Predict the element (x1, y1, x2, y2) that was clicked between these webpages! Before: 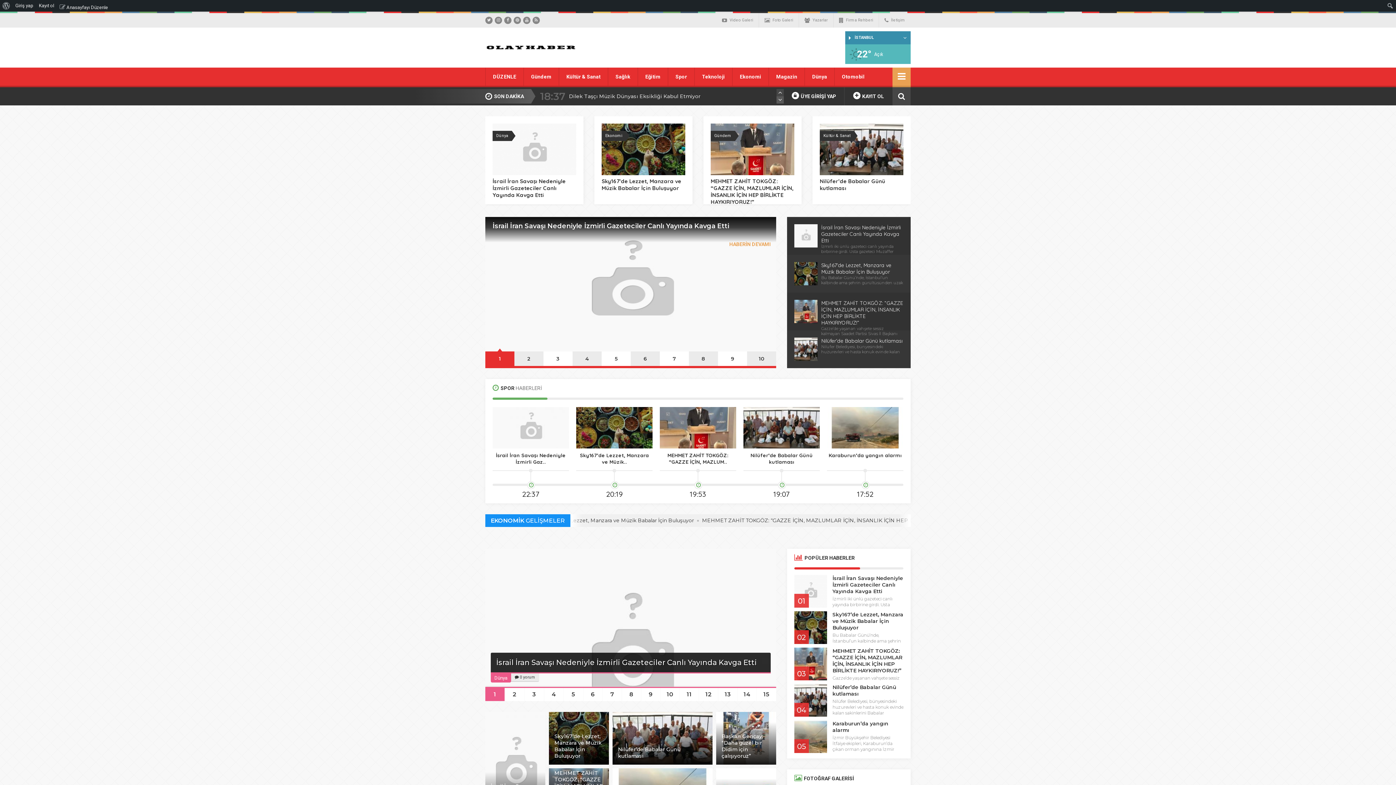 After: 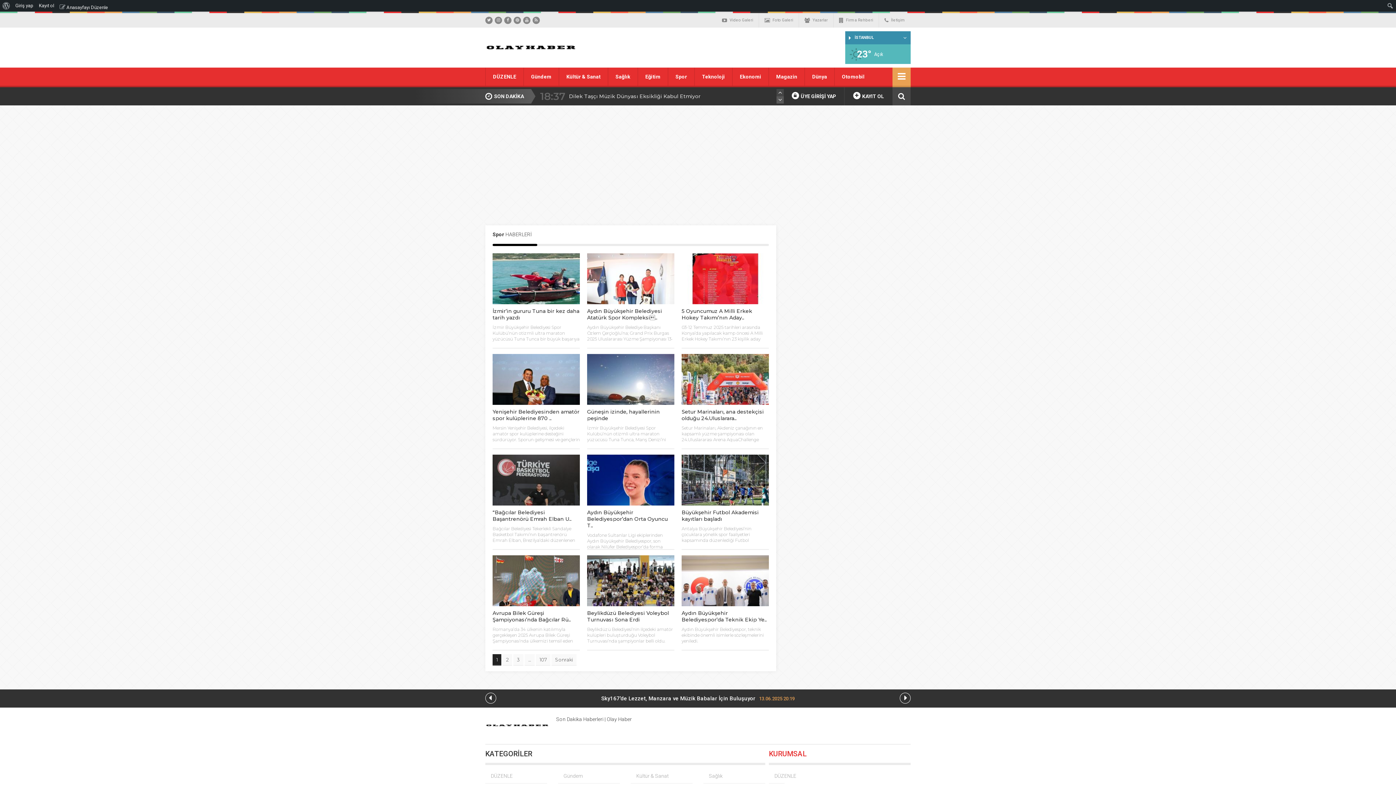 Action: label: Spor bbox: (668, 67, 694, 87)